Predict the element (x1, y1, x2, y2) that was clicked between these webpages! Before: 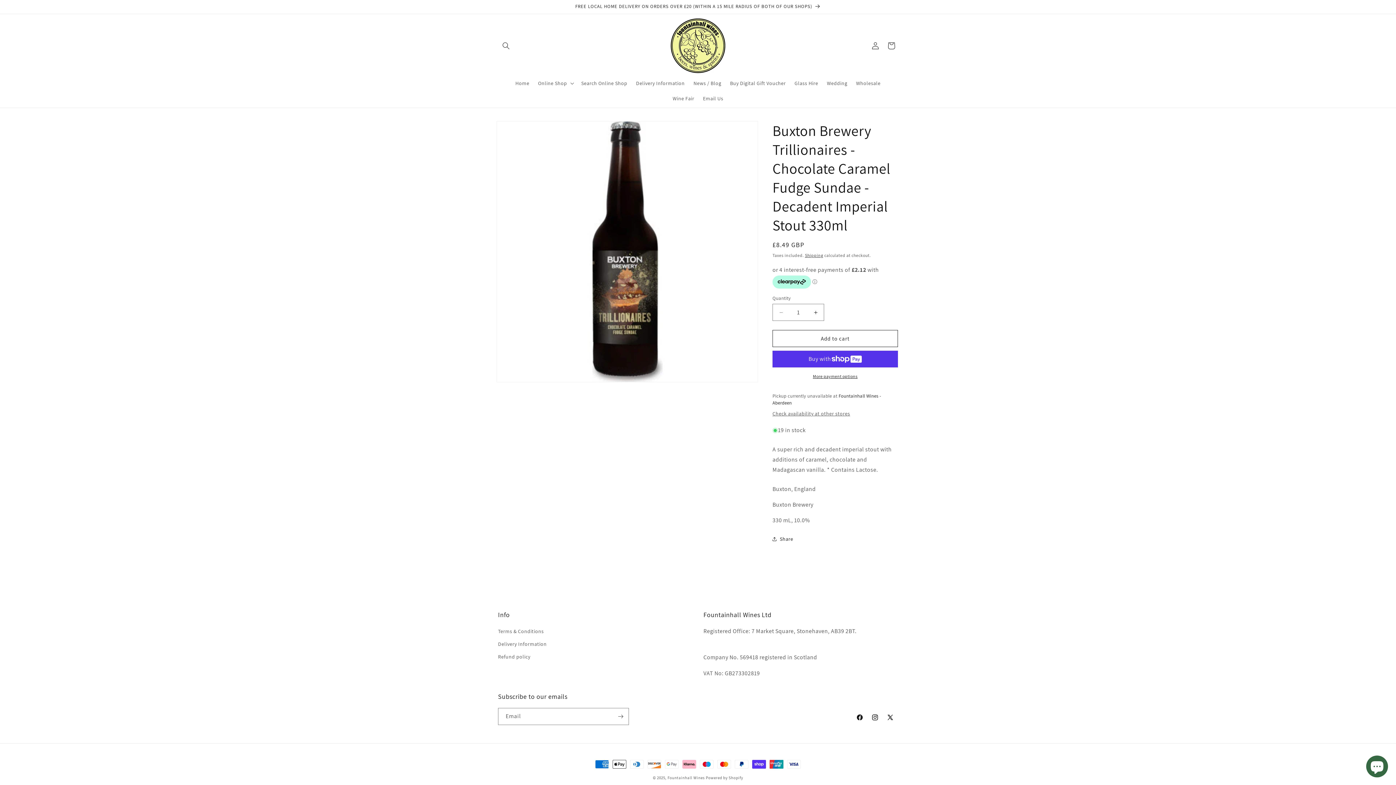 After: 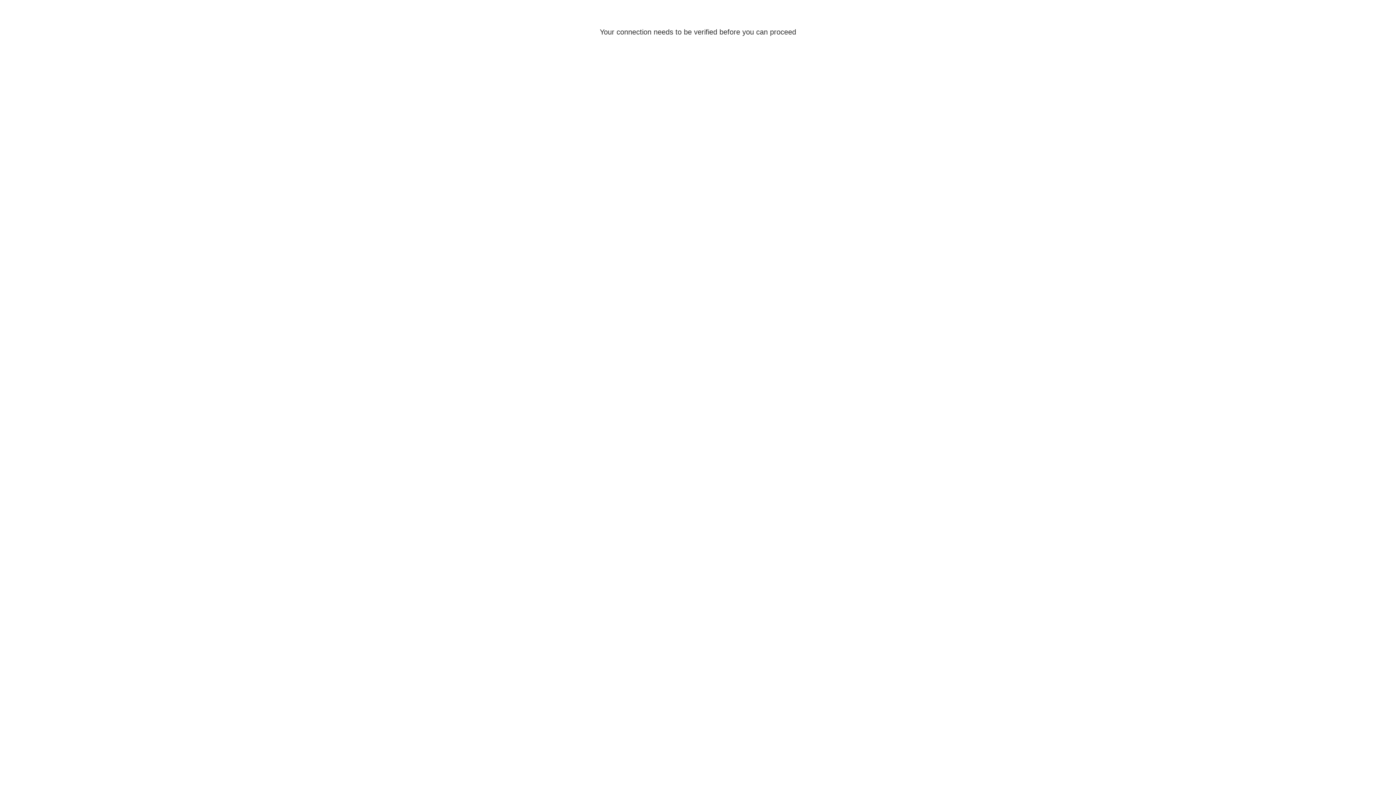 Action: label: Log in bbox: (867, 37, 883, 53)